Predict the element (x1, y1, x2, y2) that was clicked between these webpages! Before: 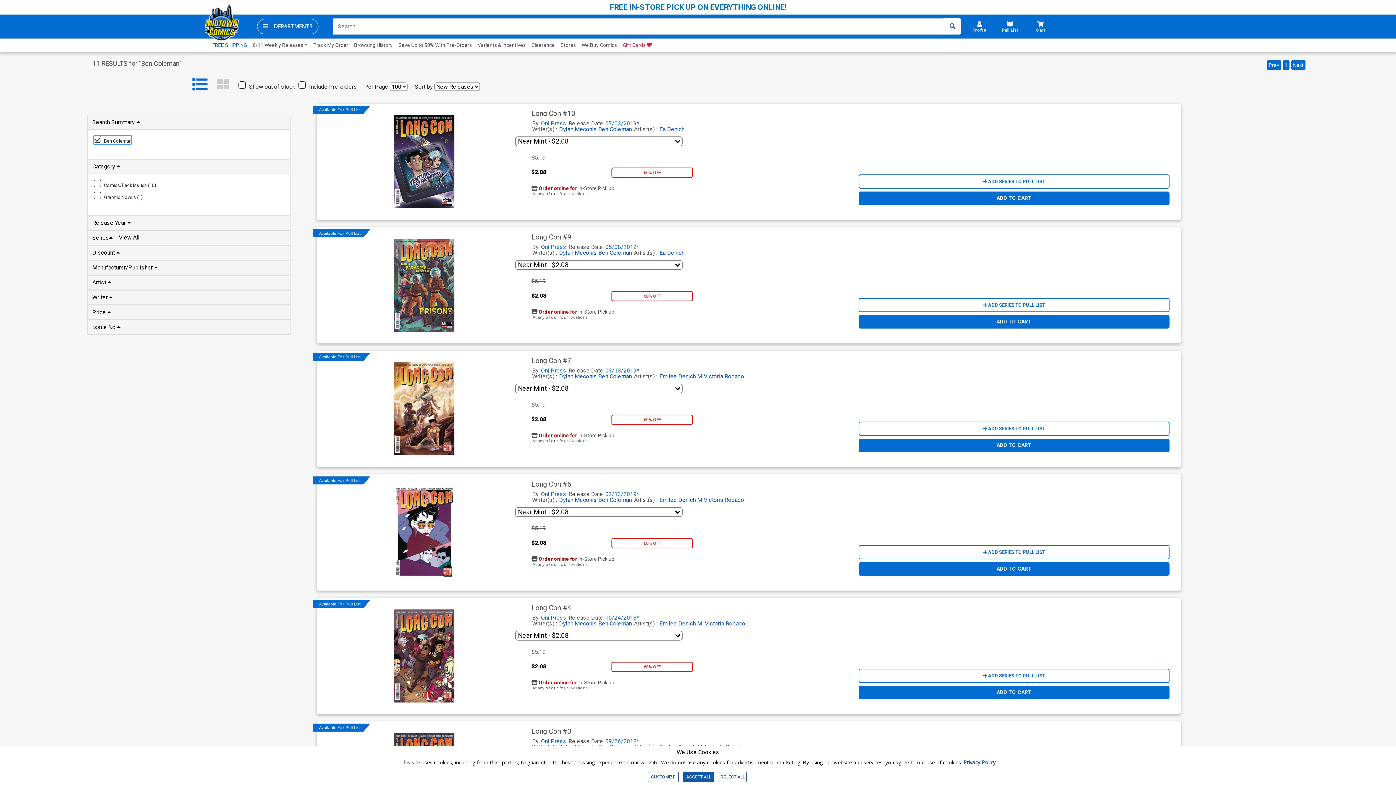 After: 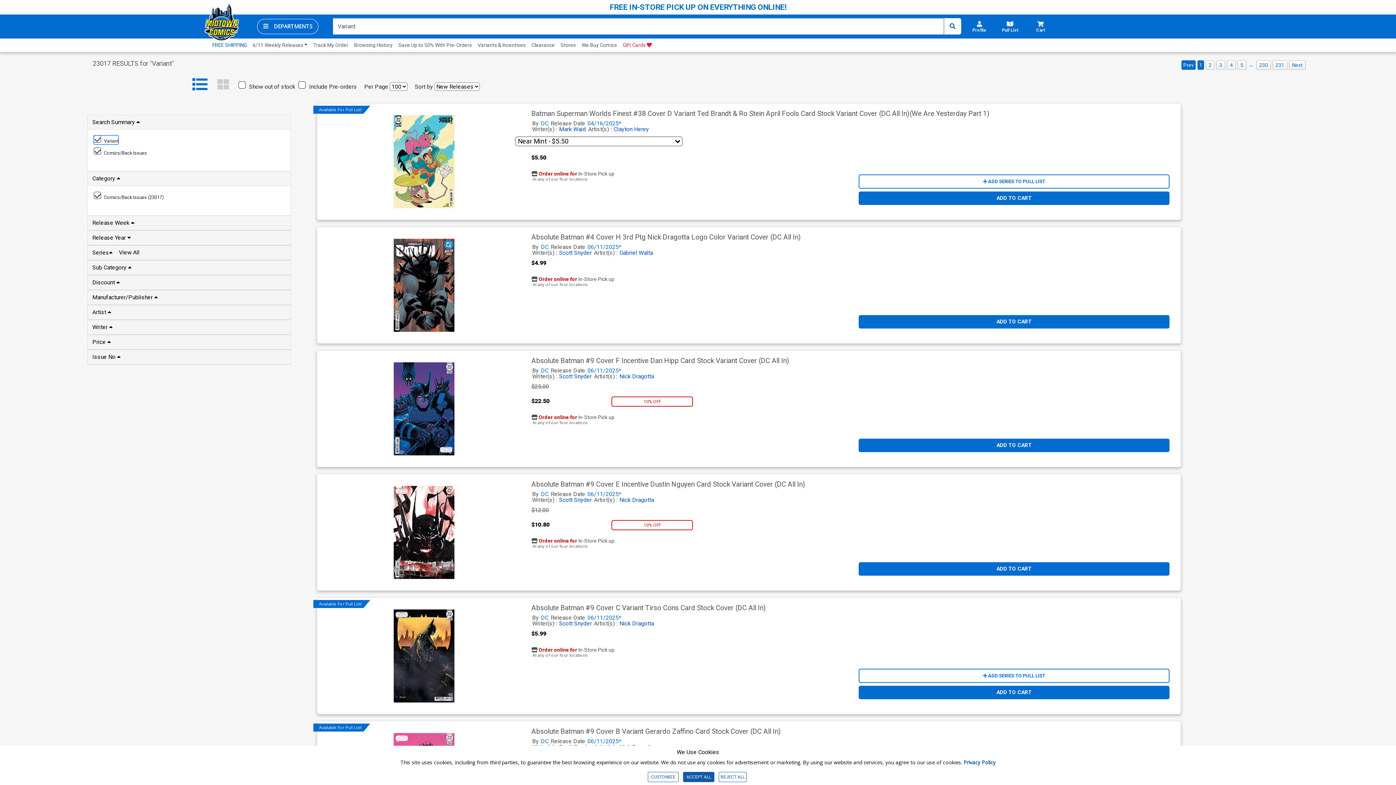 Action: label: Variants & Incentives bbox: (474, 38, 528, 51)